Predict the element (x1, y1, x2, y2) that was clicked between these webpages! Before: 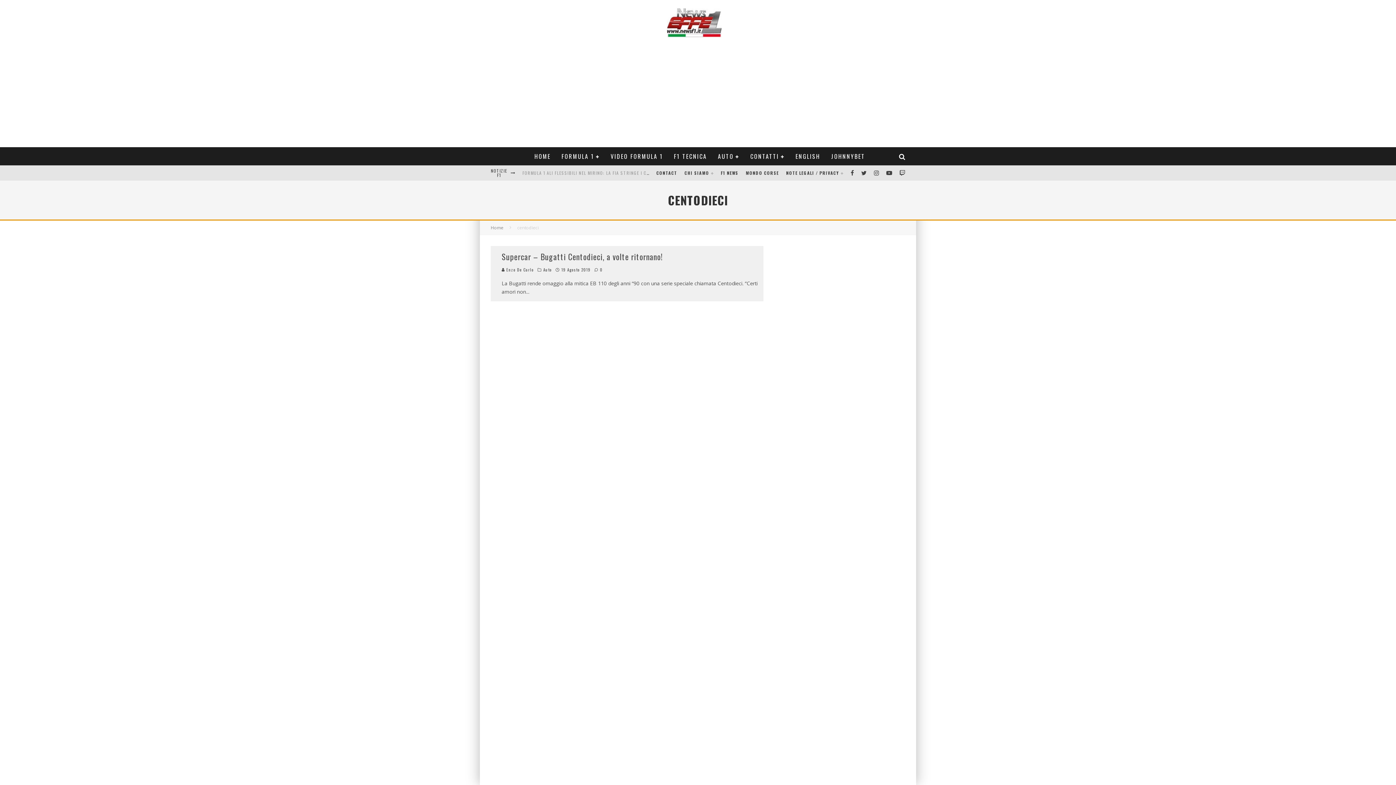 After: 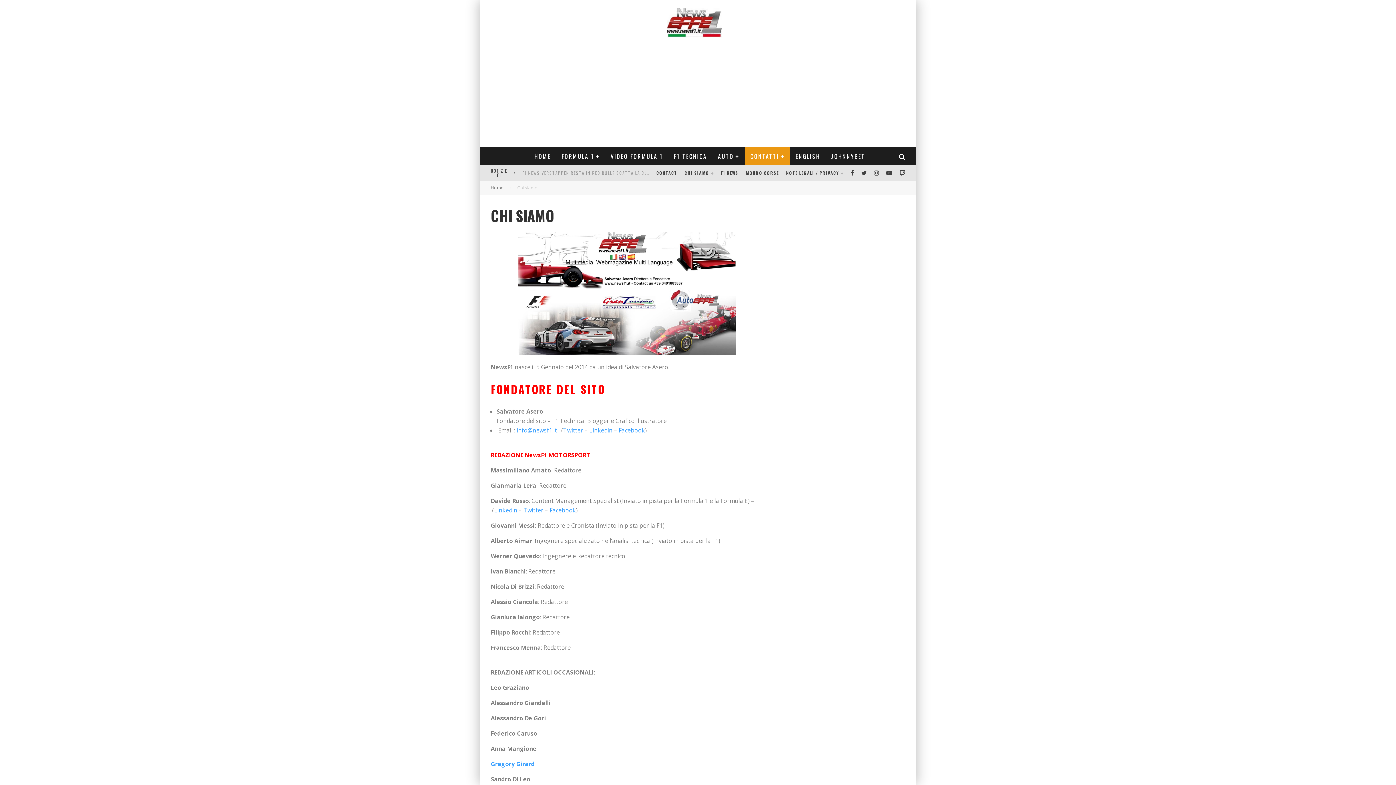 Action: bbox: (681, 165, 717, 180) label: CHI SIAMO